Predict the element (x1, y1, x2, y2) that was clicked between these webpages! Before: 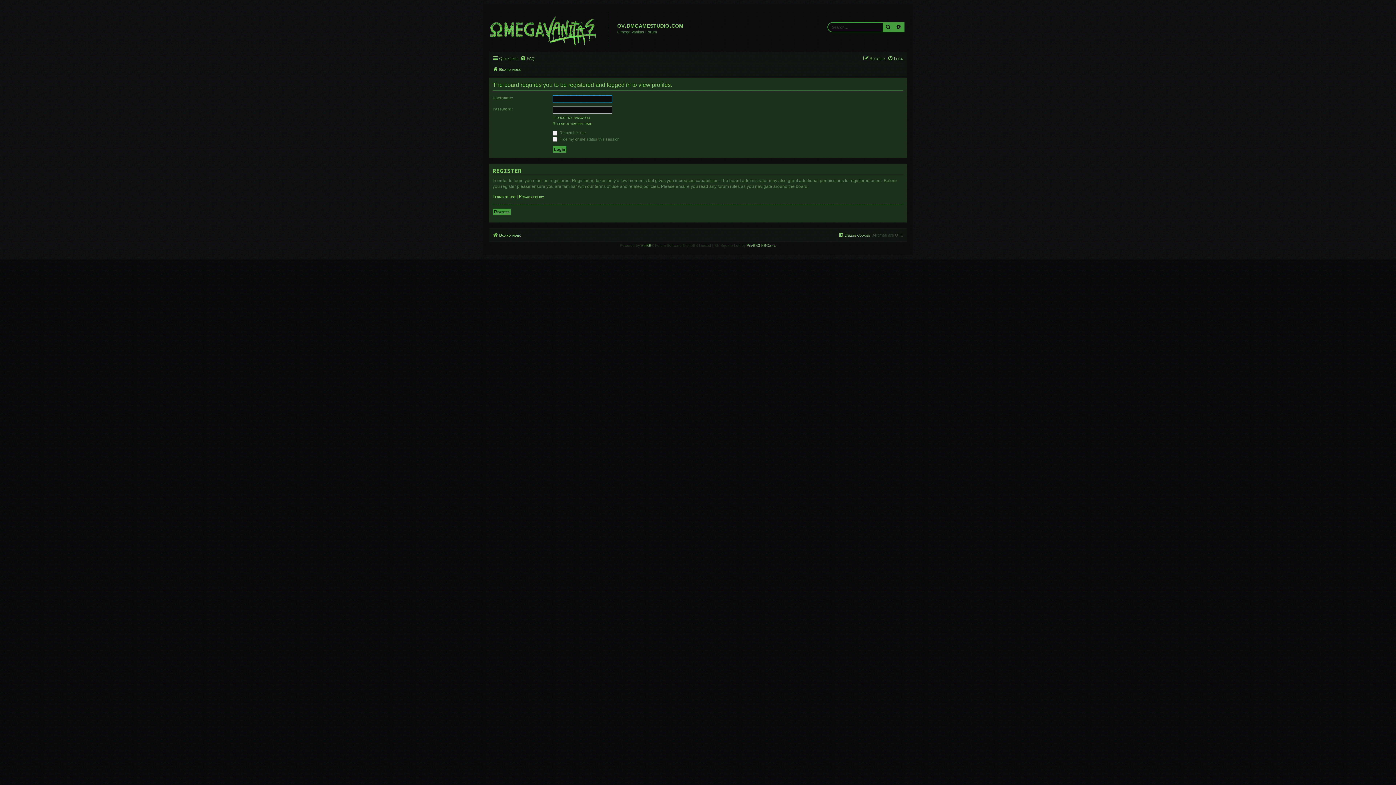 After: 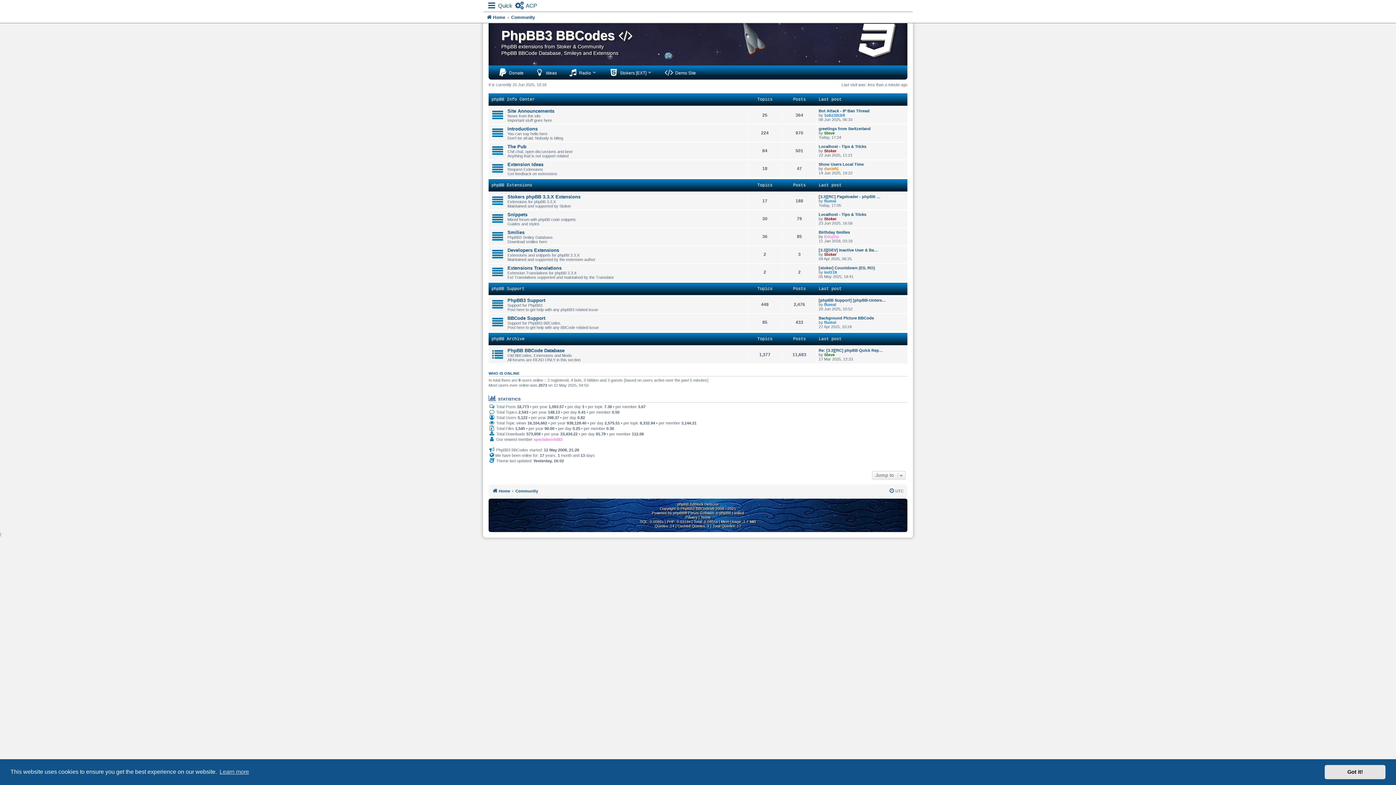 Action: label: PhpBB3 BBCodes bbox: (746, 243, 776, 247)